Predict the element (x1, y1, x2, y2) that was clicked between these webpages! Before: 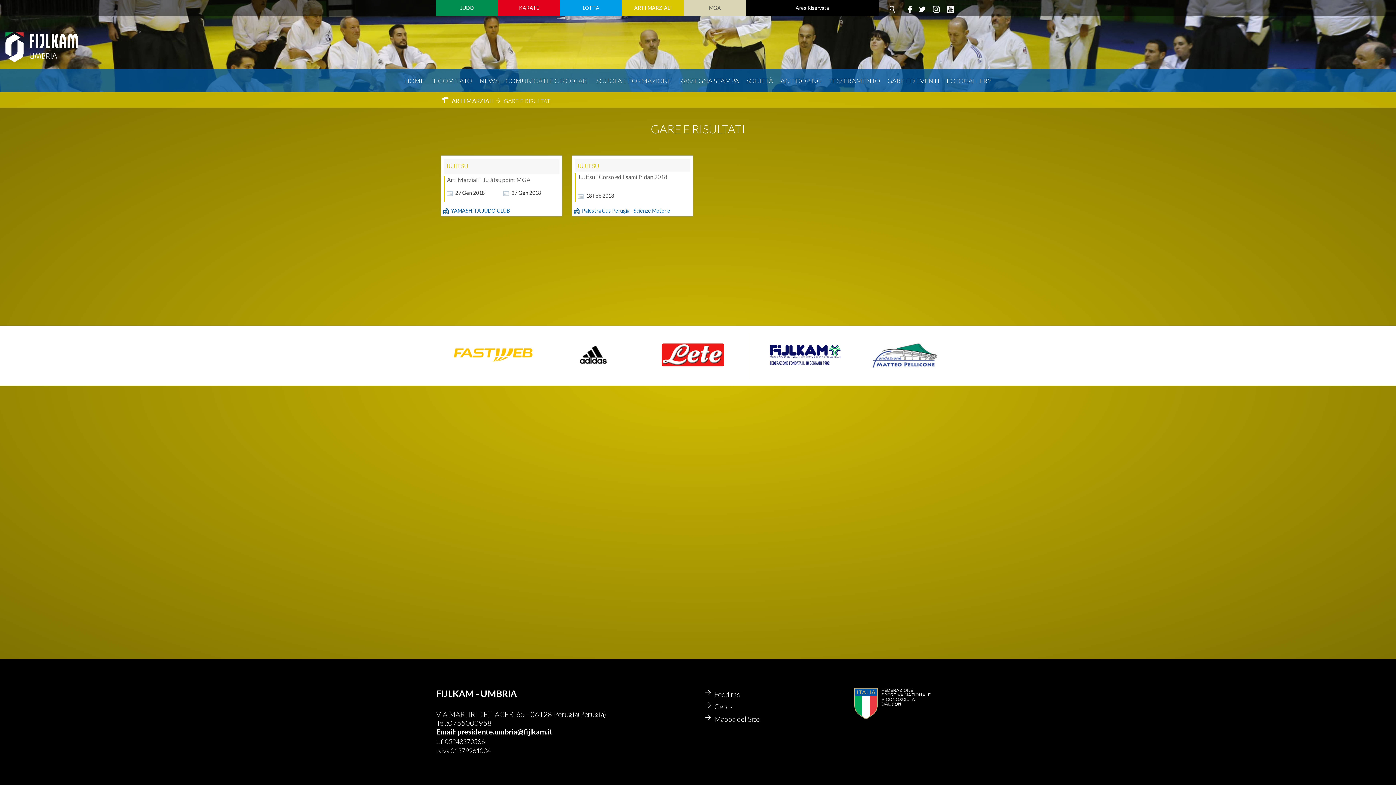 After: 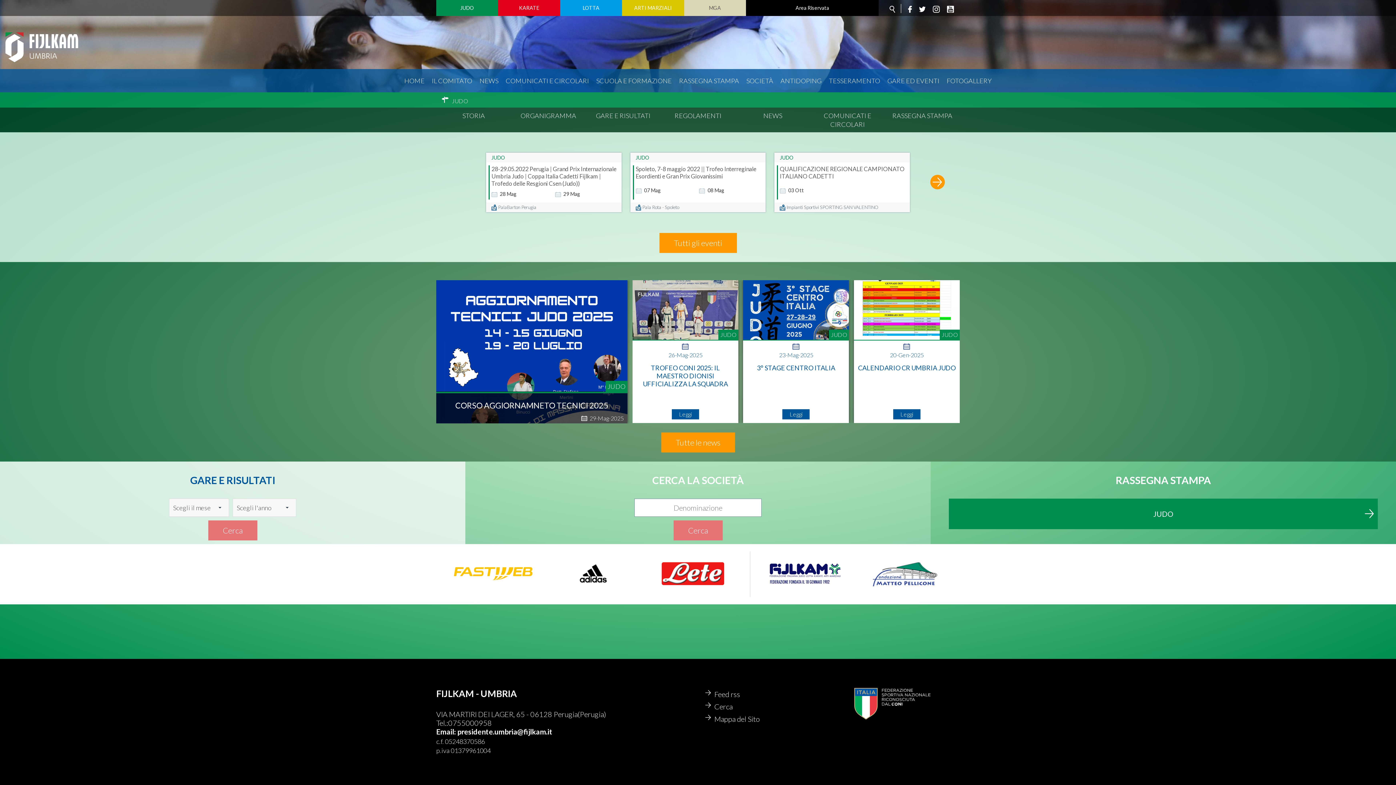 Action: label: JUDO bbox: (436, 0, 498, 16)